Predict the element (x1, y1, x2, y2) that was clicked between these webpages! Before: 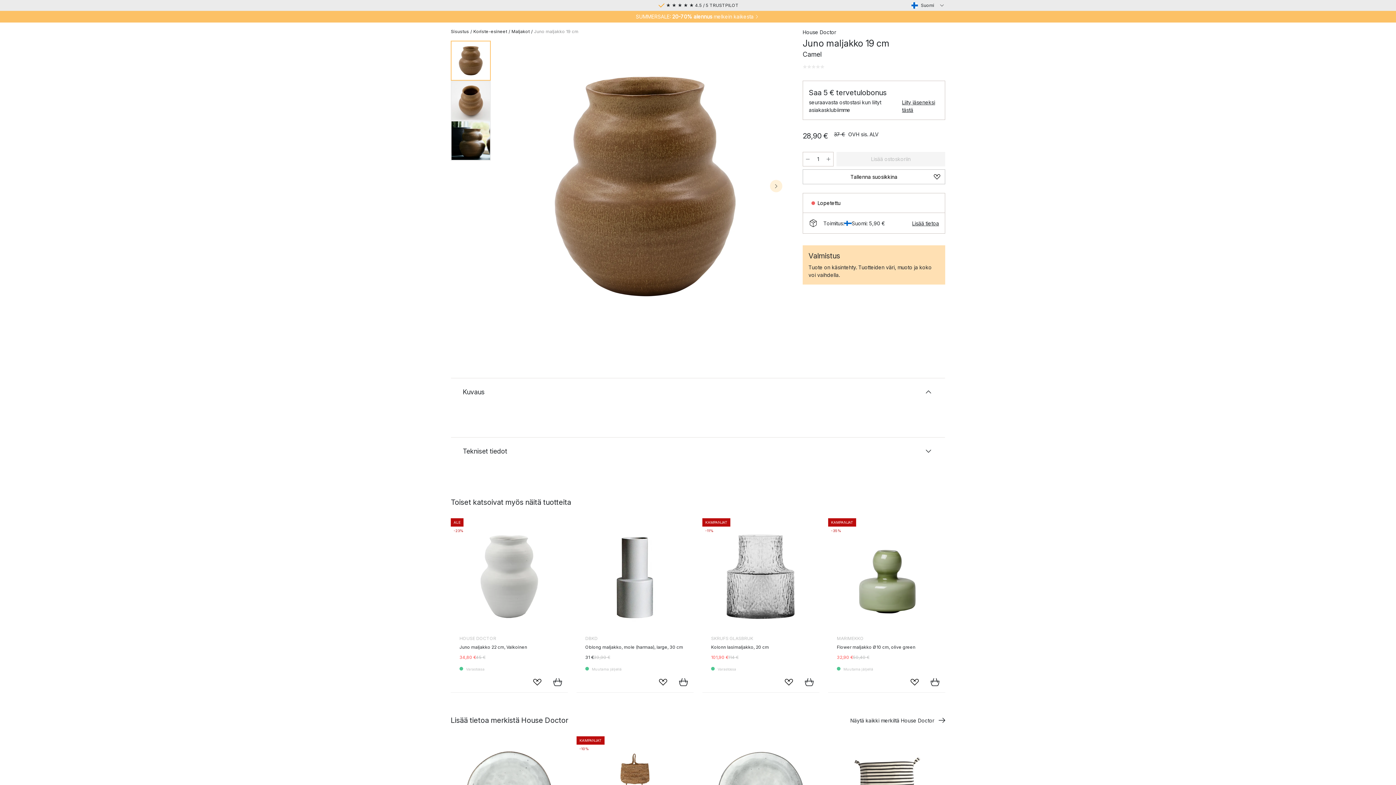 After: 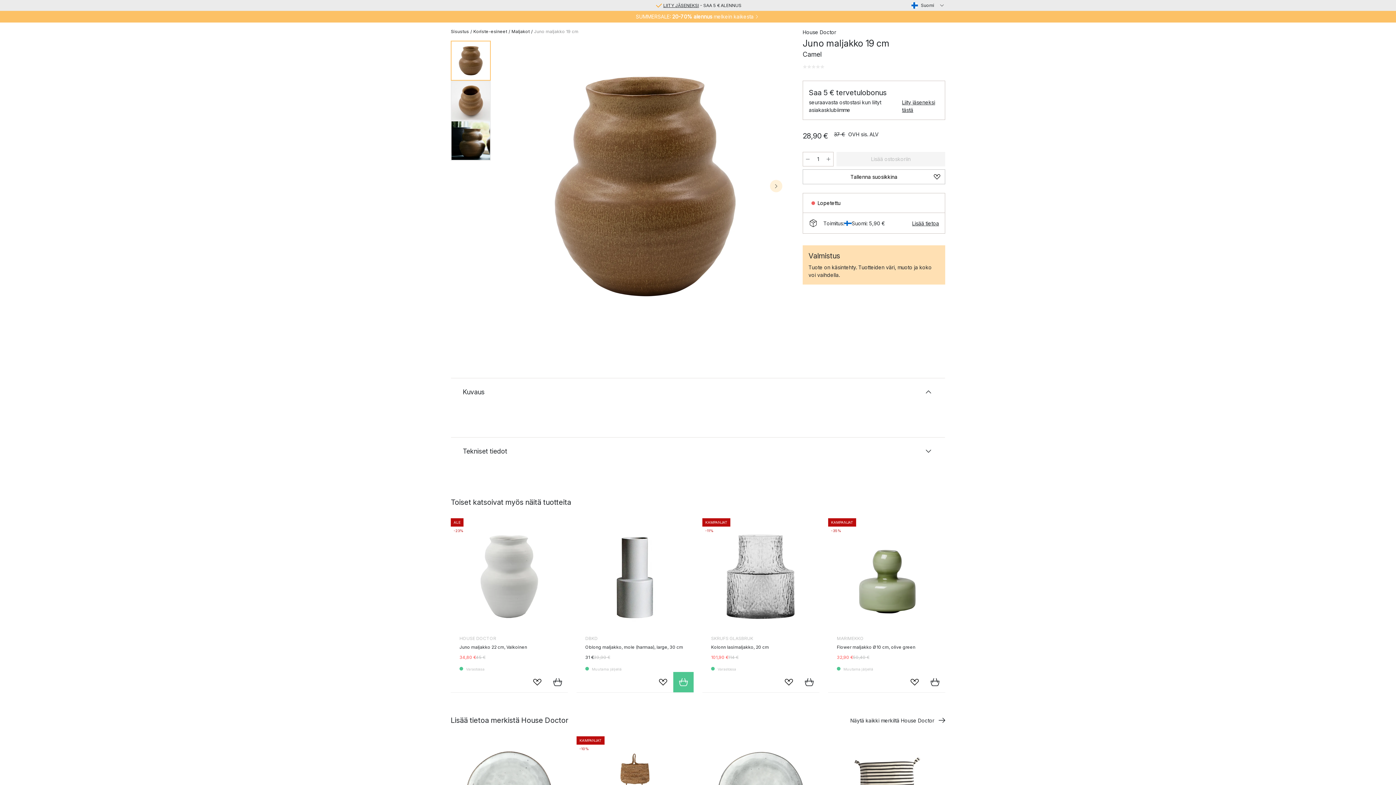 Action: bbox: (673, 672, 693, 692) label: Lisää ostoskoriin